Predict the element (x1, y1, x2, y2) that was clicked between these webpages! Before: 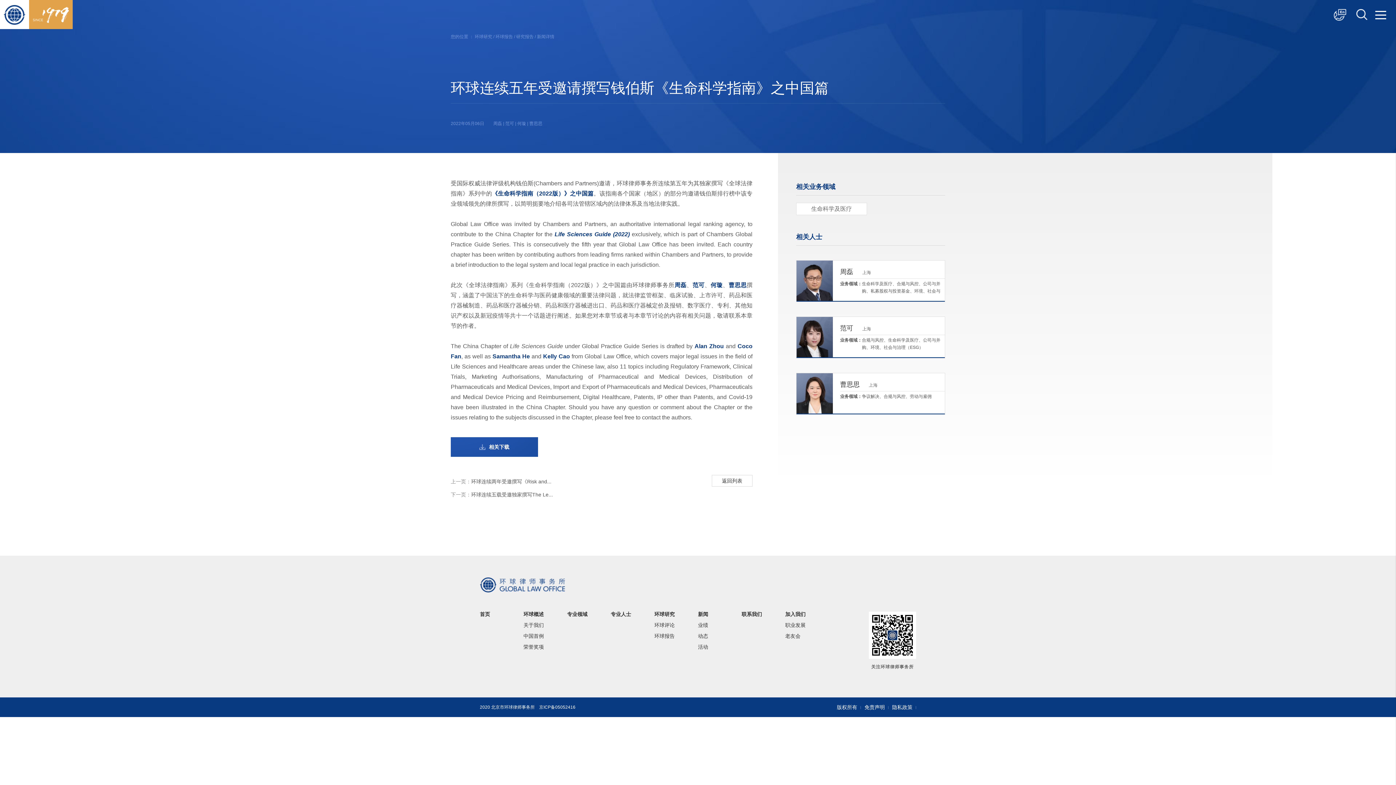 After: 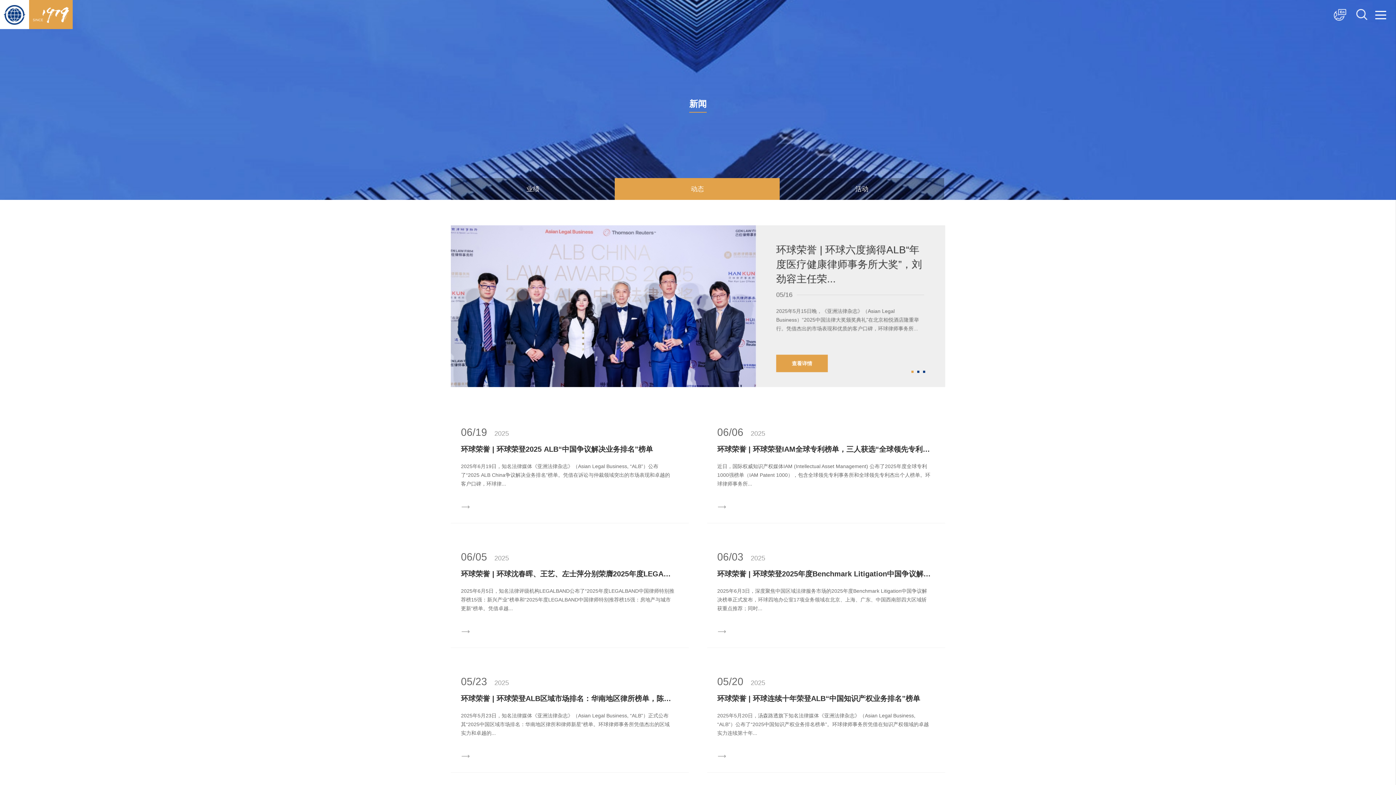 Action: bbox: (698, 630, 738, 641) label: 动态